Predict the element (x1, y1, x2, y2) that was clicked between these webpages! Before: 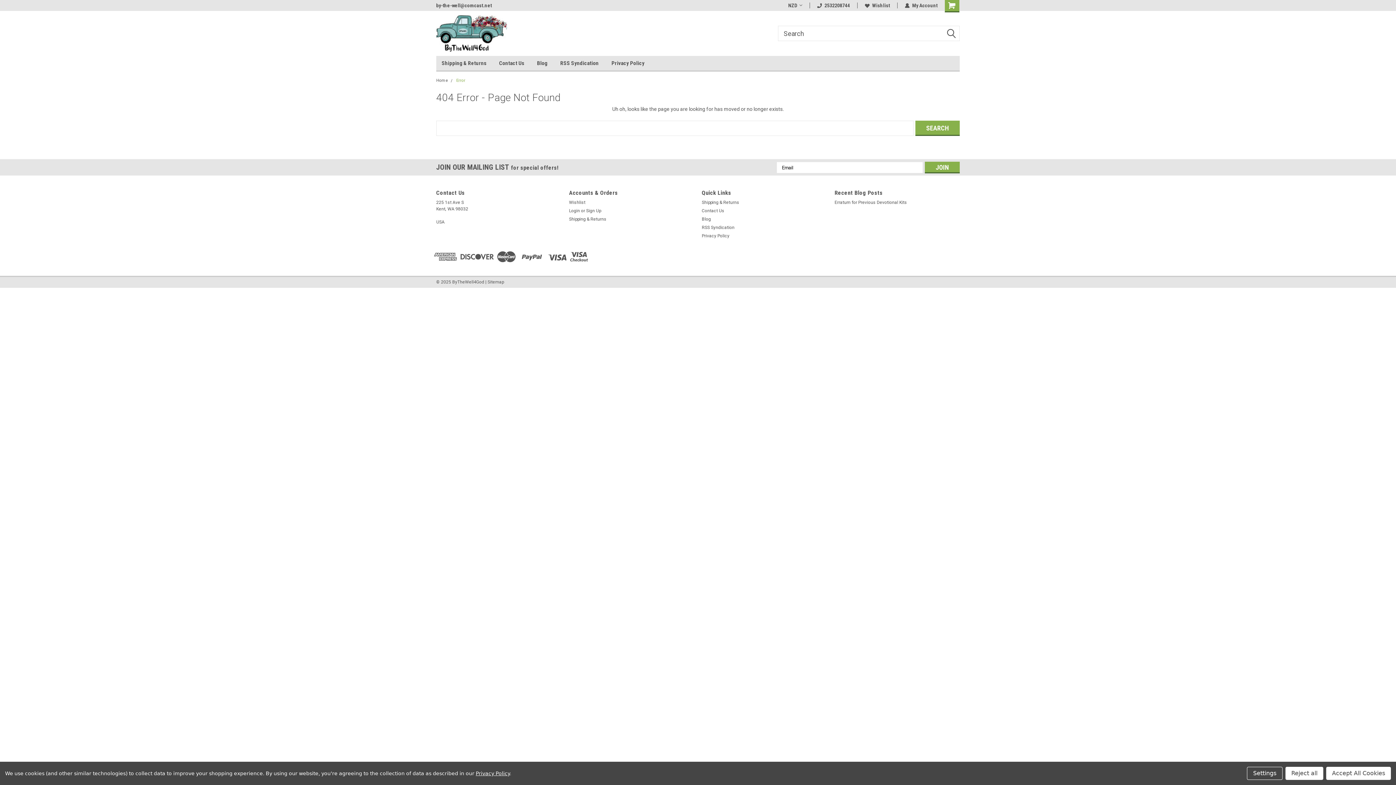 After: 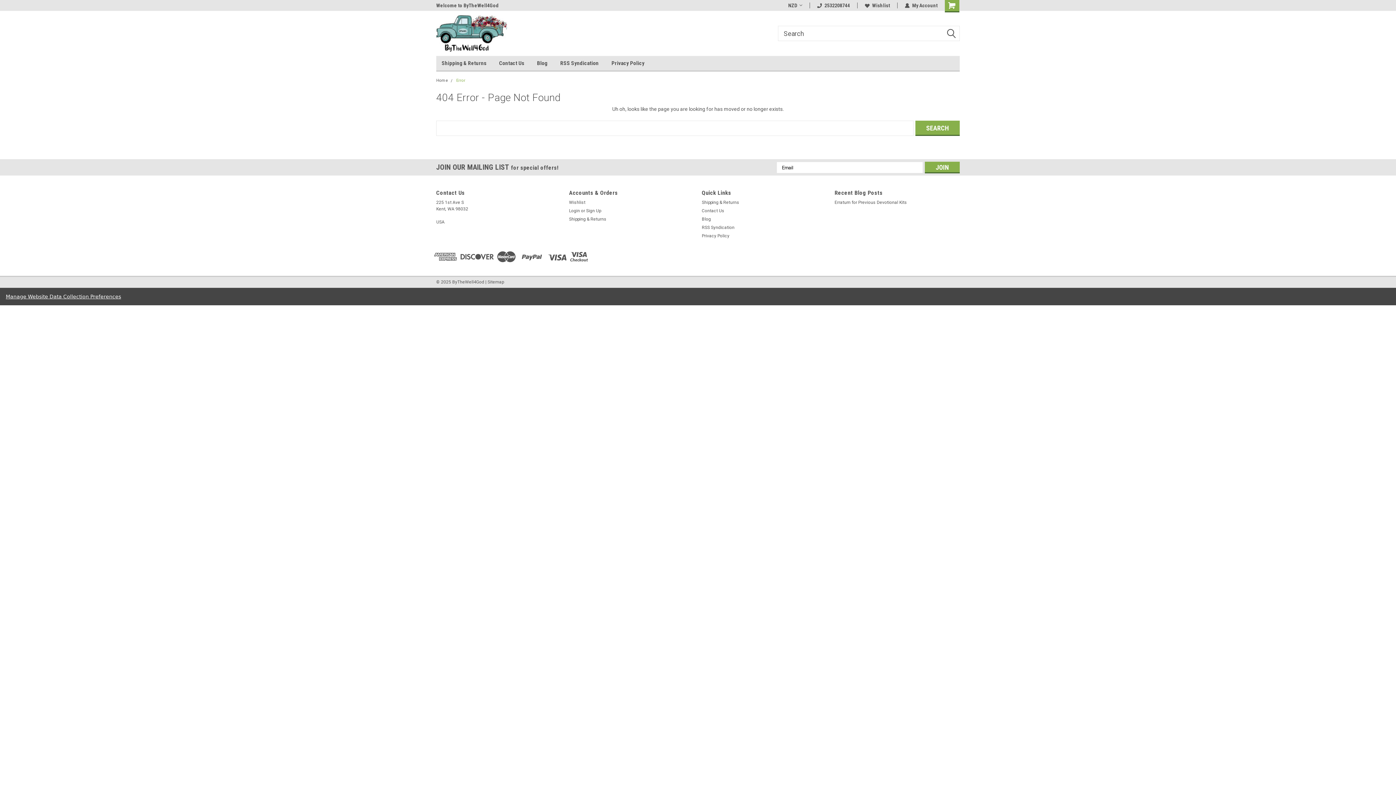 Action: label: Accept All Cookies bbox: (1326, 767, 1391, 780)